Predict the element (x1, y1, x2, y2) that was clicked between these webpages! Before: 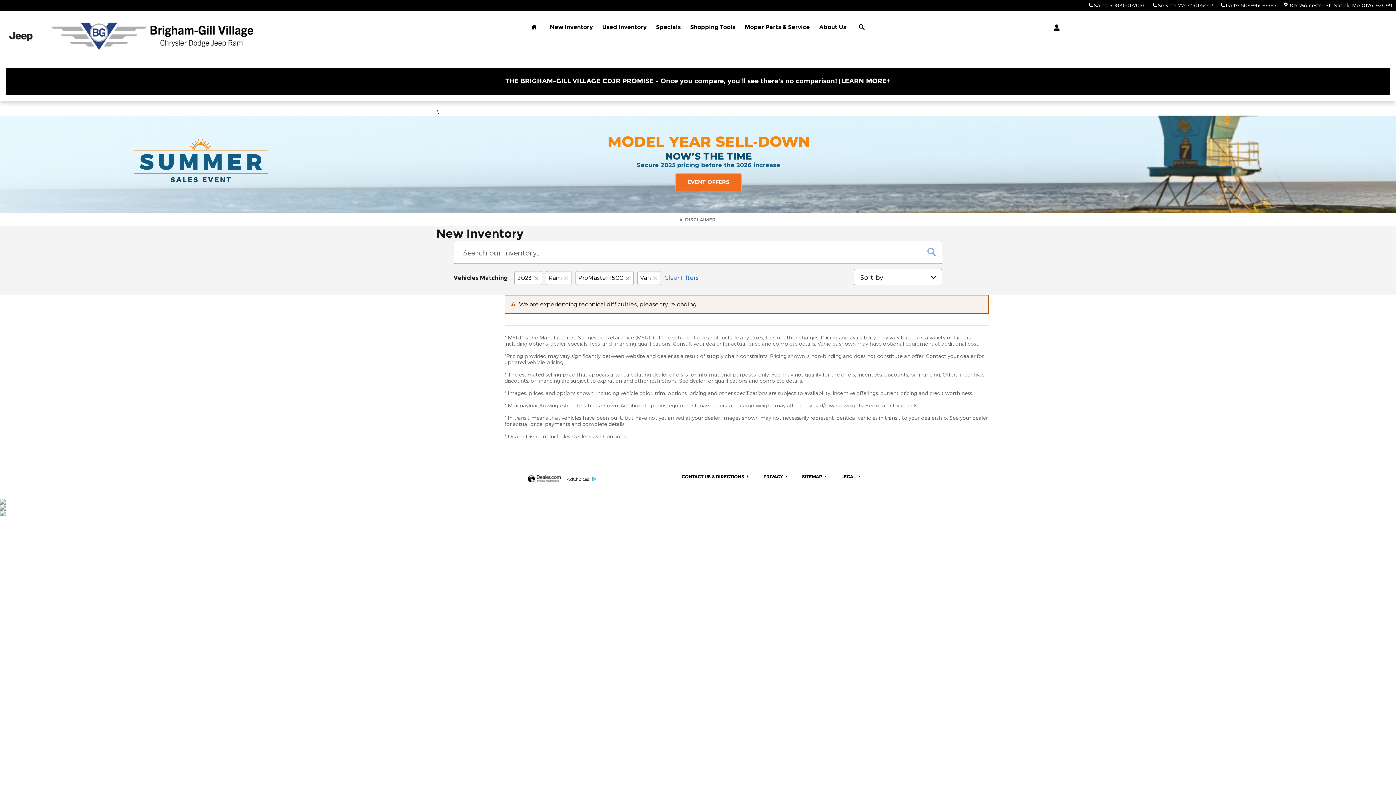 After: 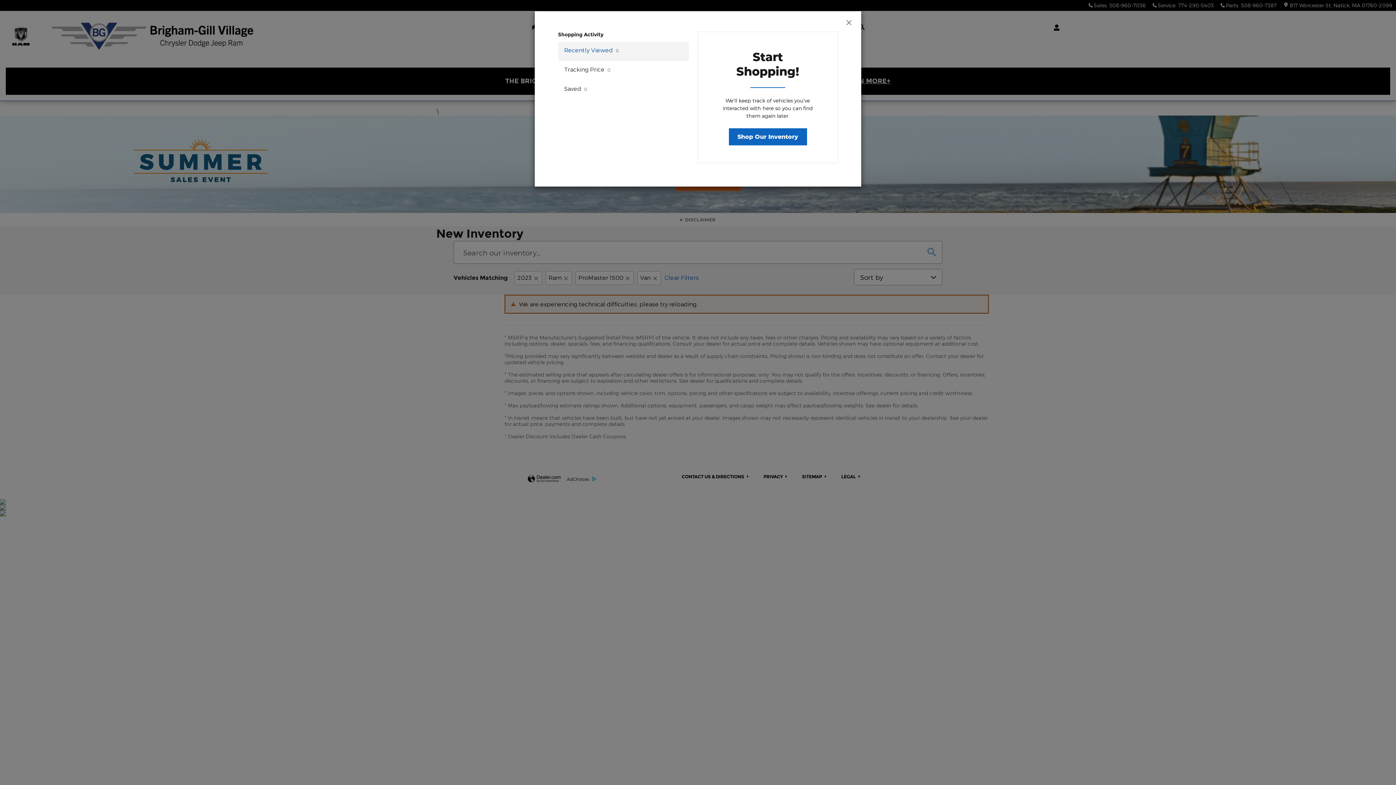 Action: bbox: (1047, 21, 1062, 33) label: Open My Cars